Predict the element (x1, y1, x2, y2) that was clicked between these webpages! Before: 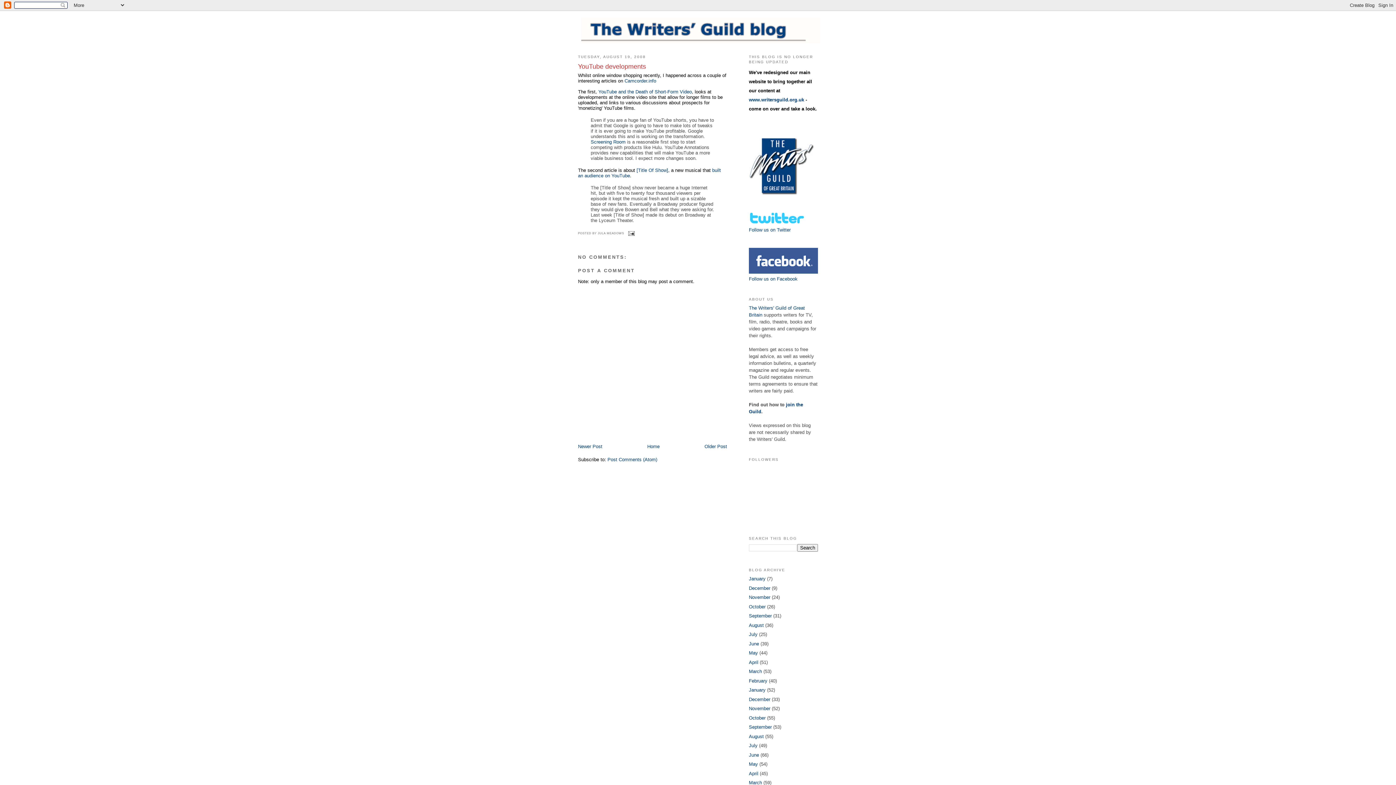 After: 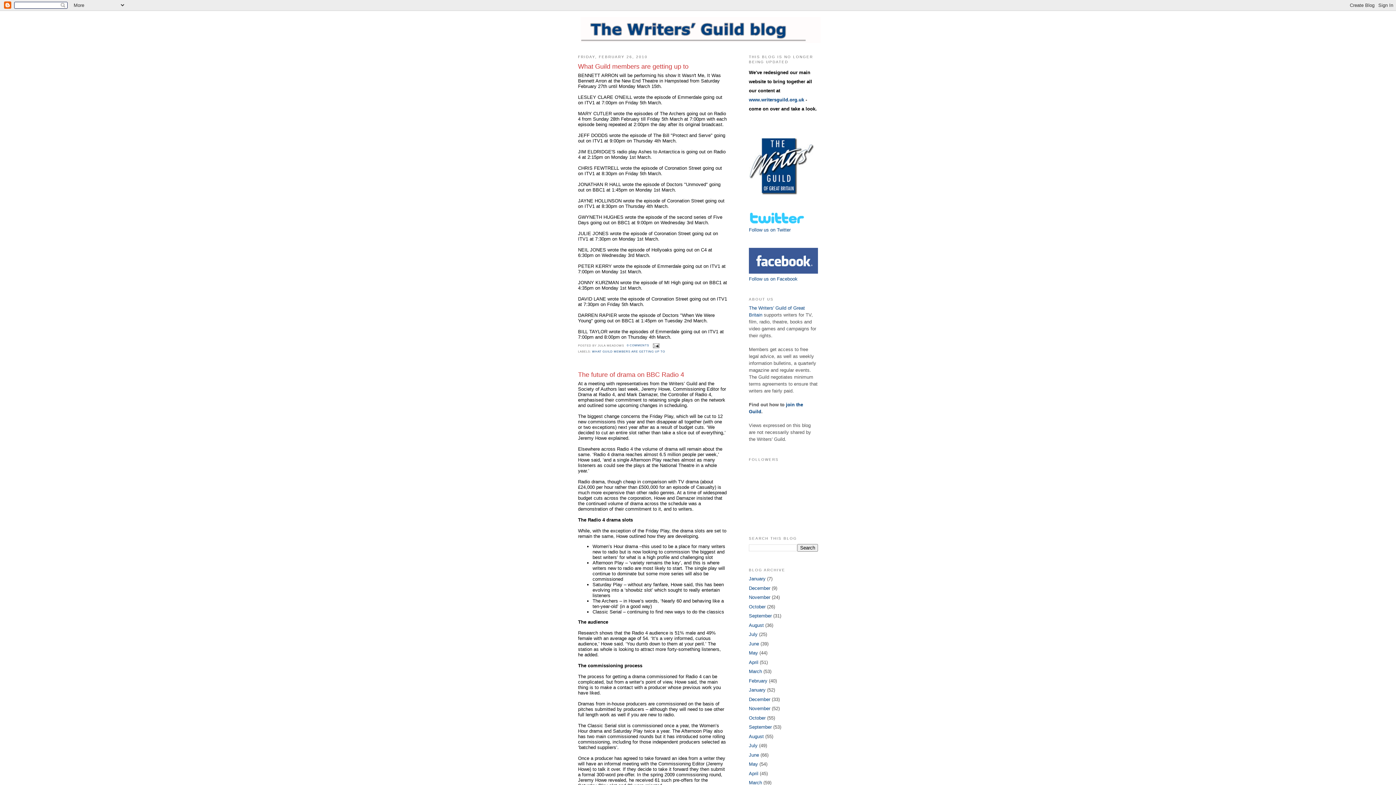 Action: bbox: (749, 678, 767, 683) label: February